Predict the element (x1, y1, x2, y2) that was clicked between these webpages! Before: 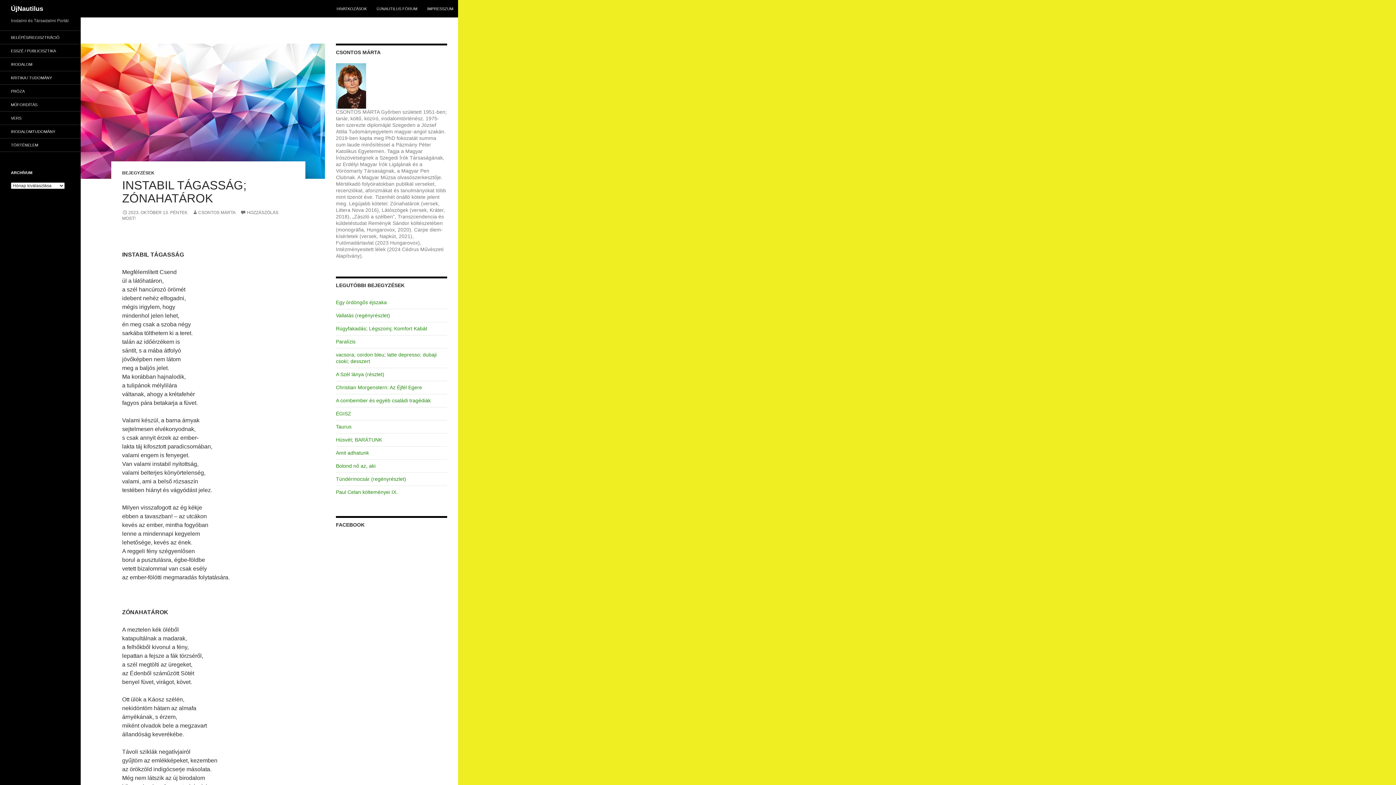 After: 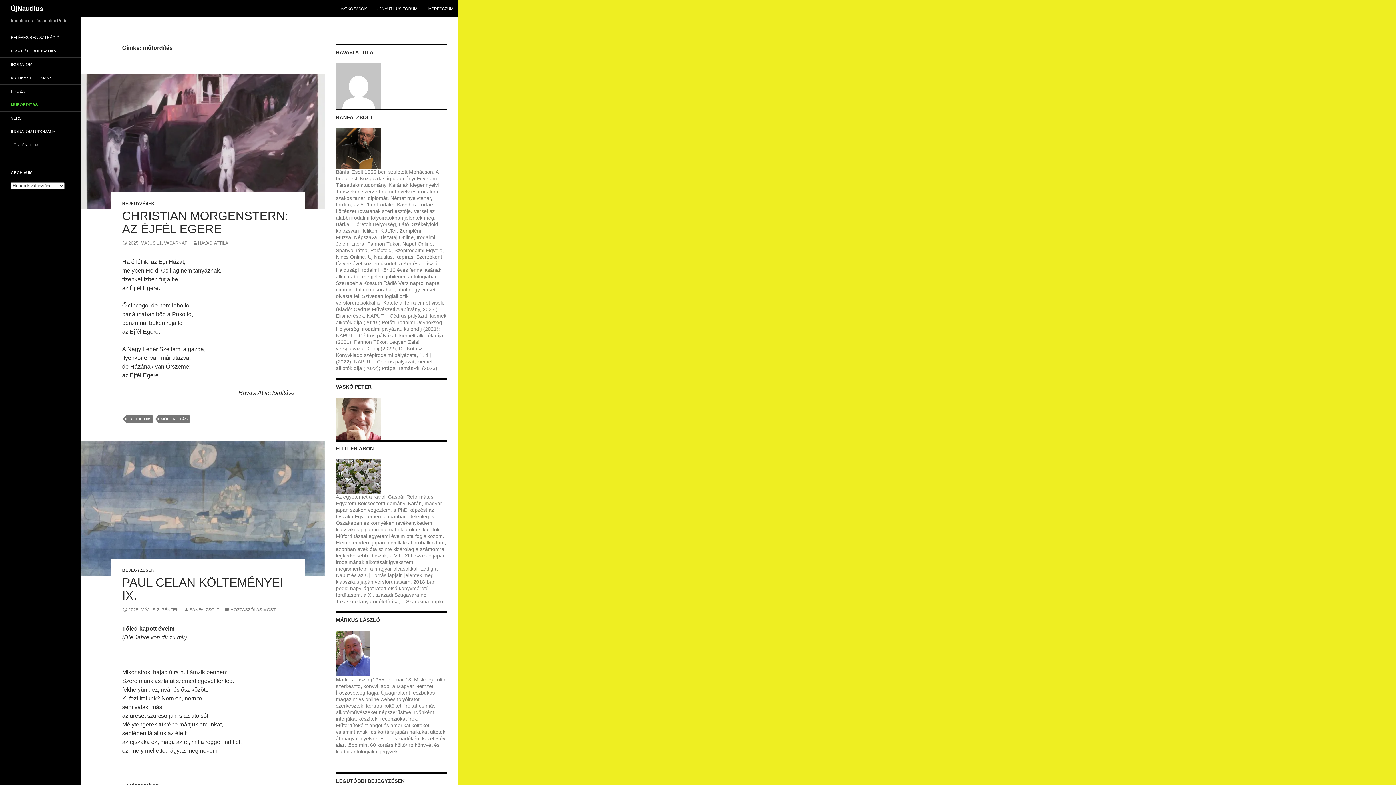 Action: label: MŰFORDÍTÁS bbox: (0, 98, 80, 111)